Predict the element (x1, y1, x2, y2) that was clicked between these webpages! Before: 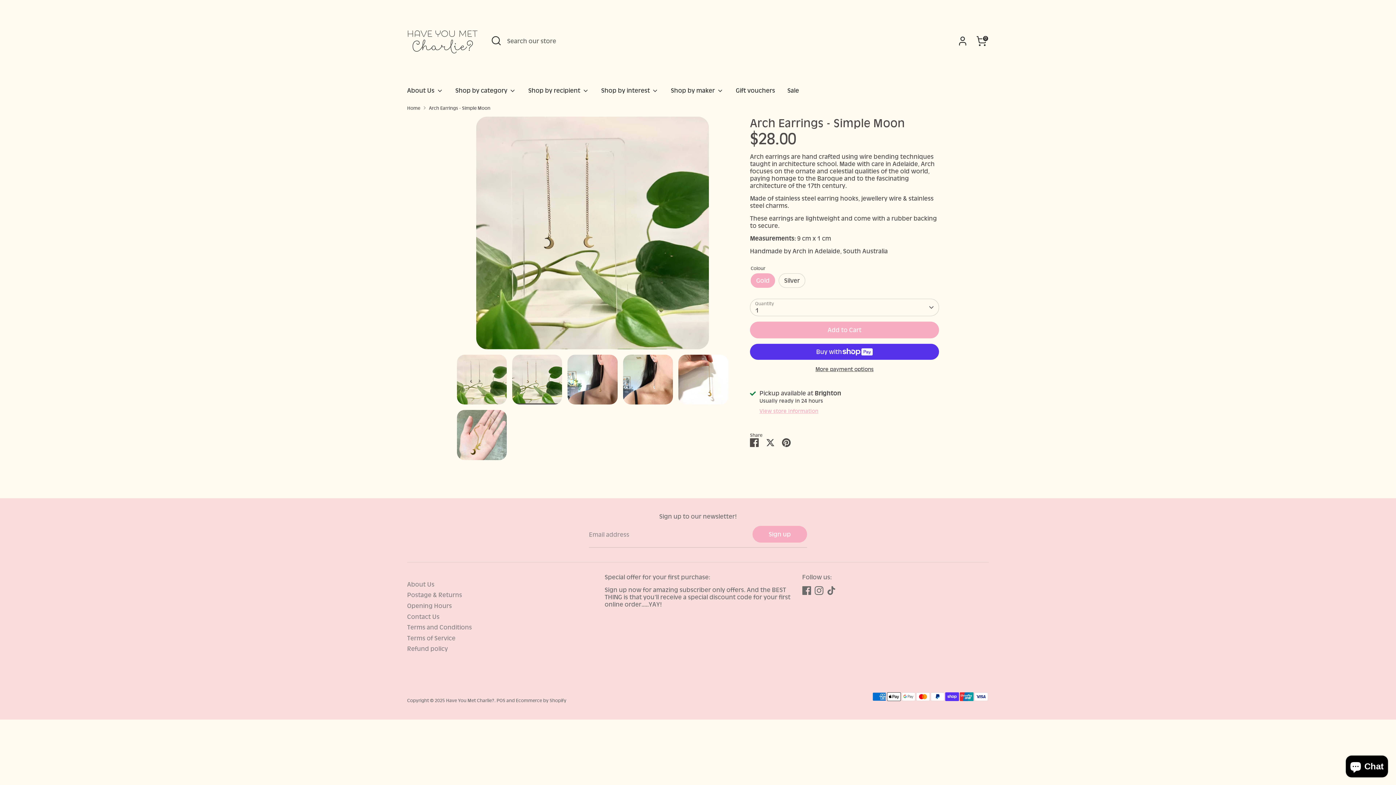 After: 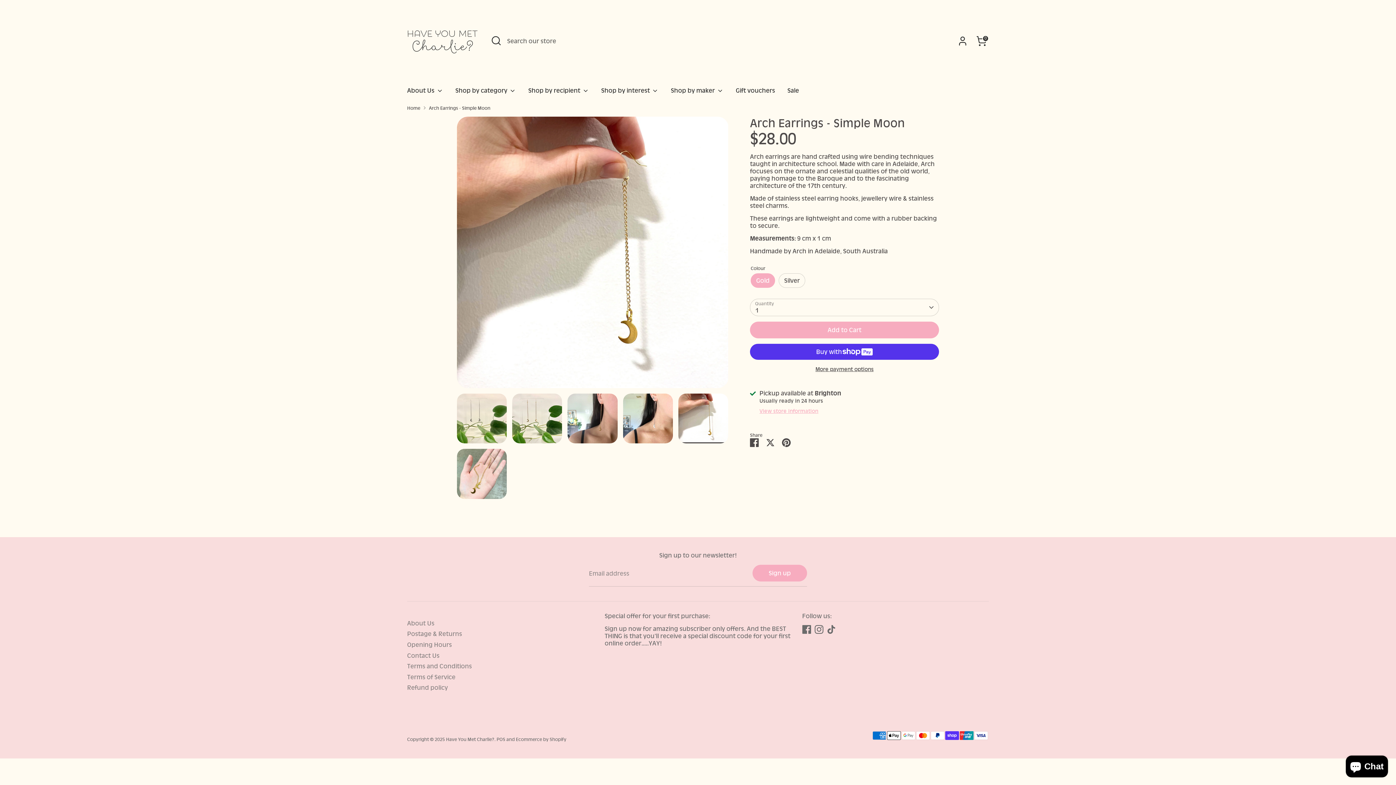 Action: bbox: (678, 354, 728, 404)